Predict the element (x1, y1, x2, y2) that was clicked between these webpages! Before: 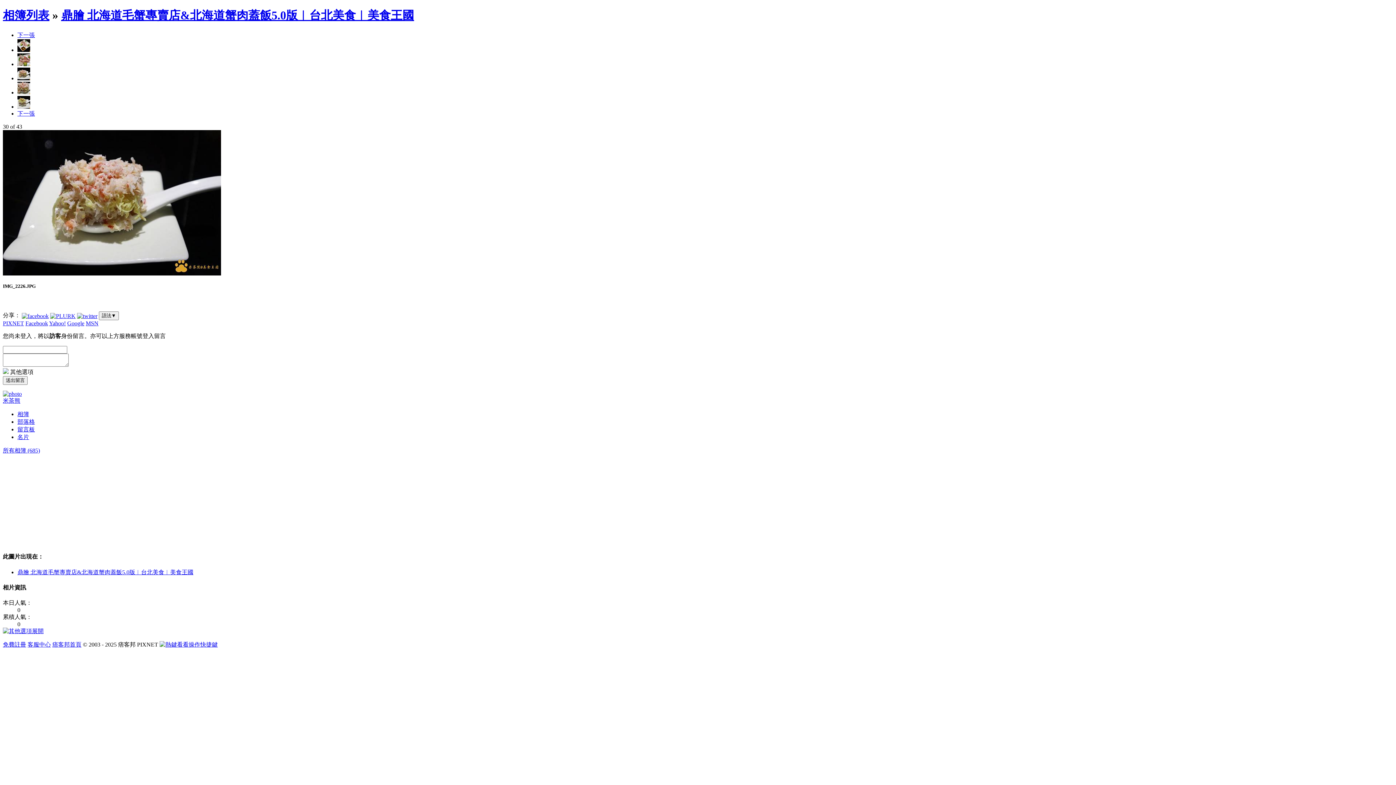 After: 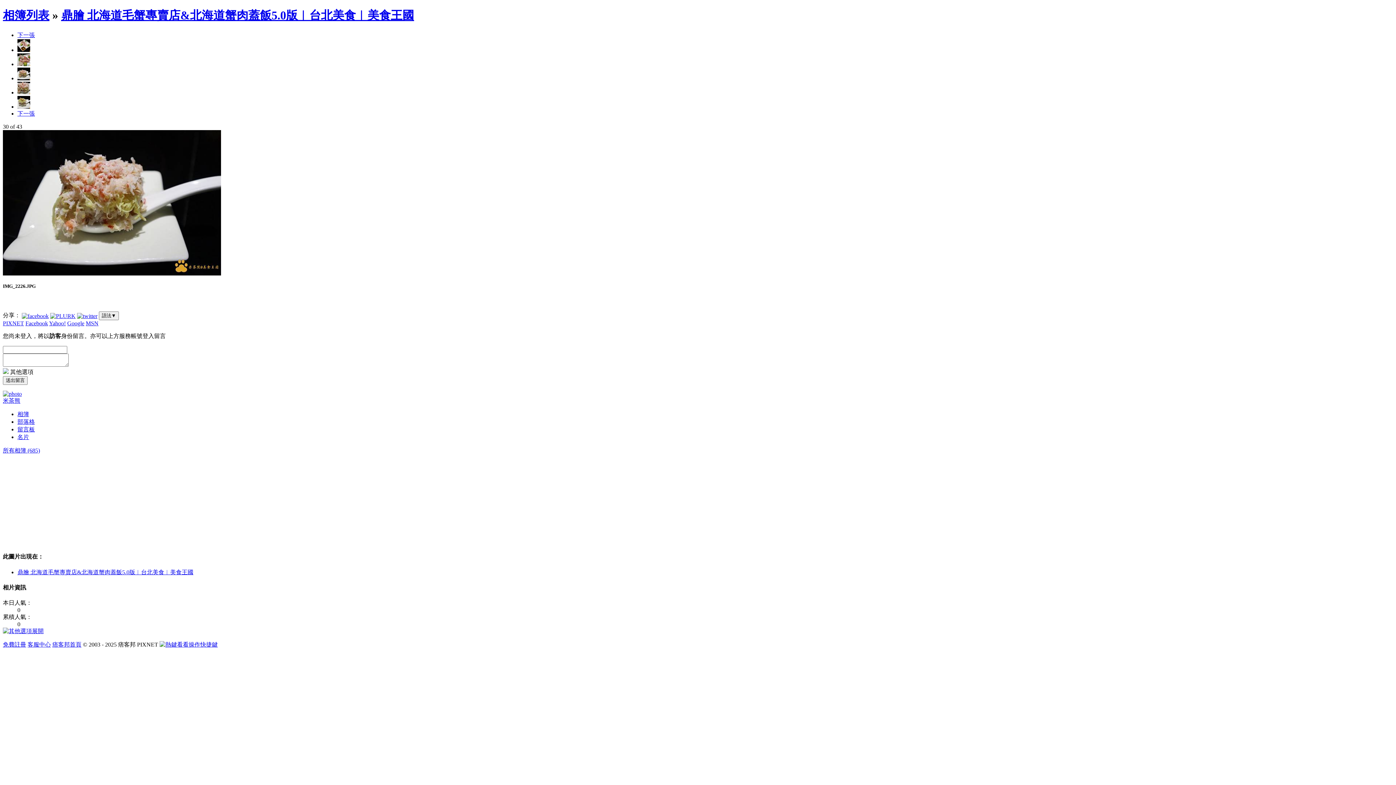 Action: bbox: (50, 312, 75, 318)